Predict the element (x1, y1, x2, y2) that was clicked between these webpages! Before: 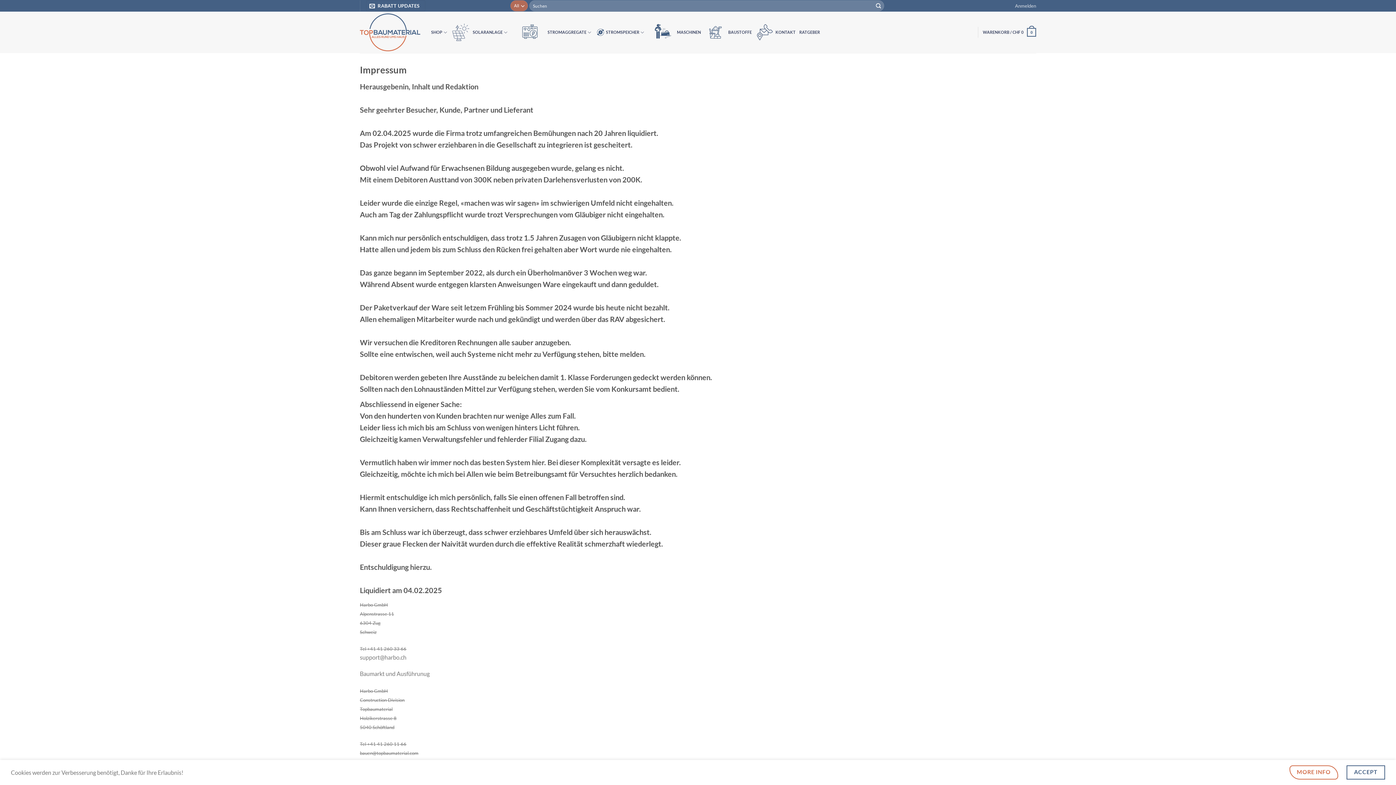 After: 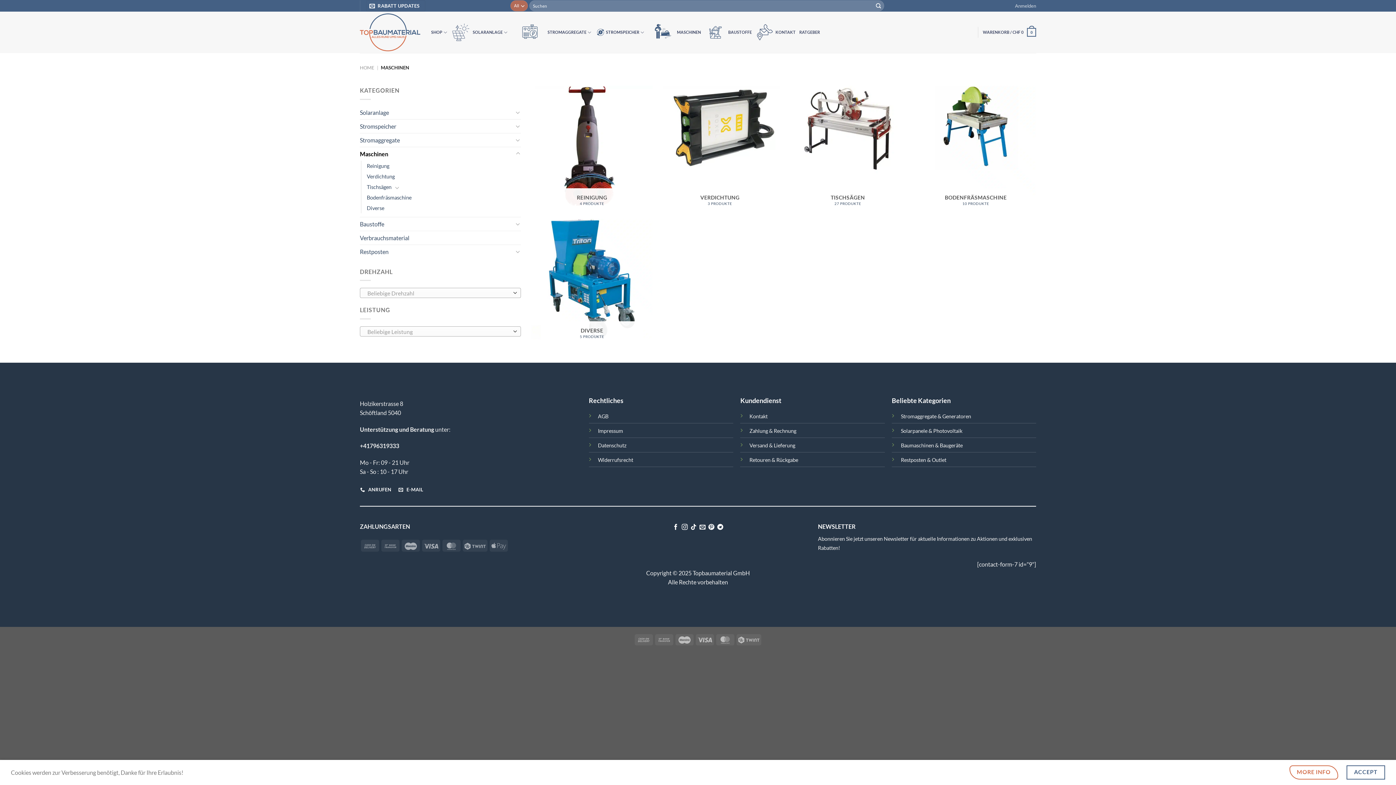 Action: bbox: (649, 16, 701, 48) label: MASCHINEN